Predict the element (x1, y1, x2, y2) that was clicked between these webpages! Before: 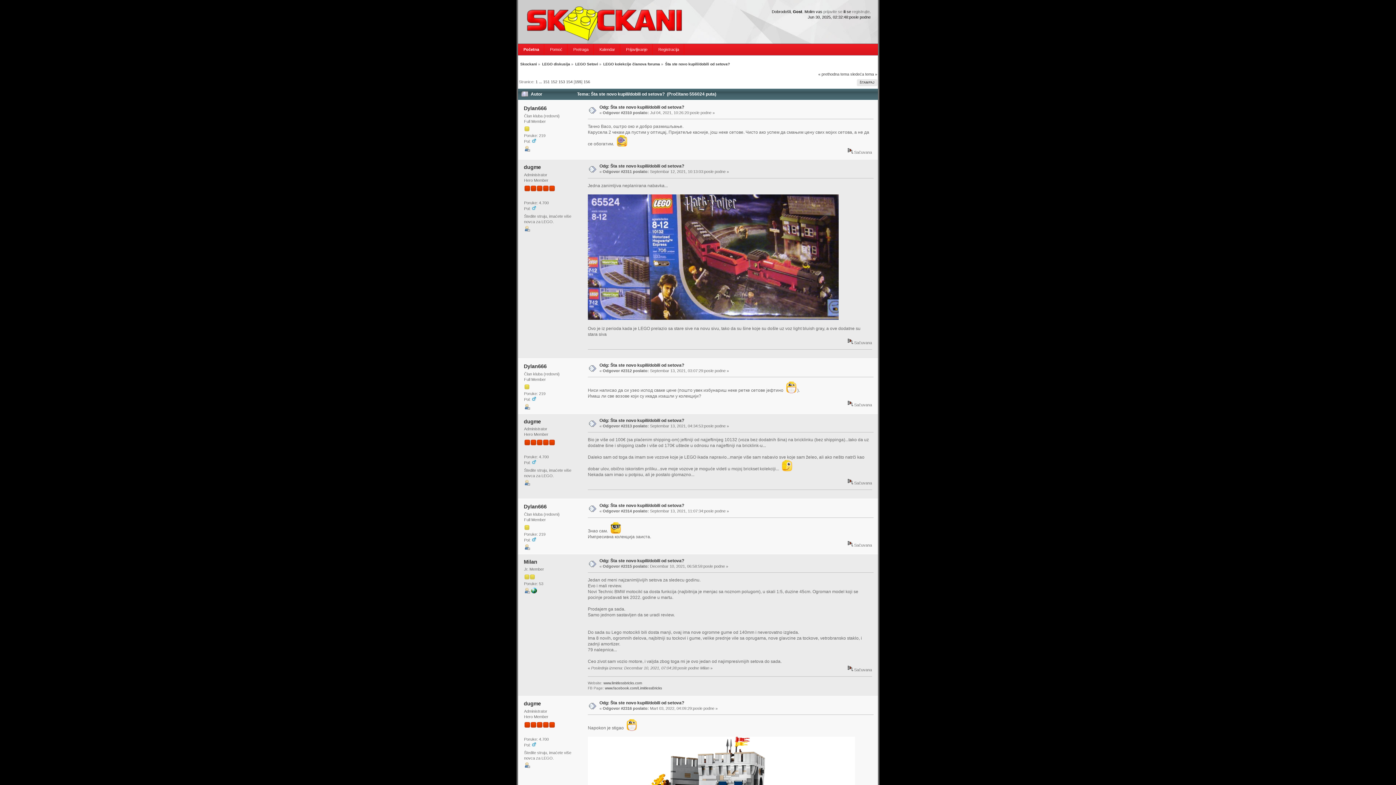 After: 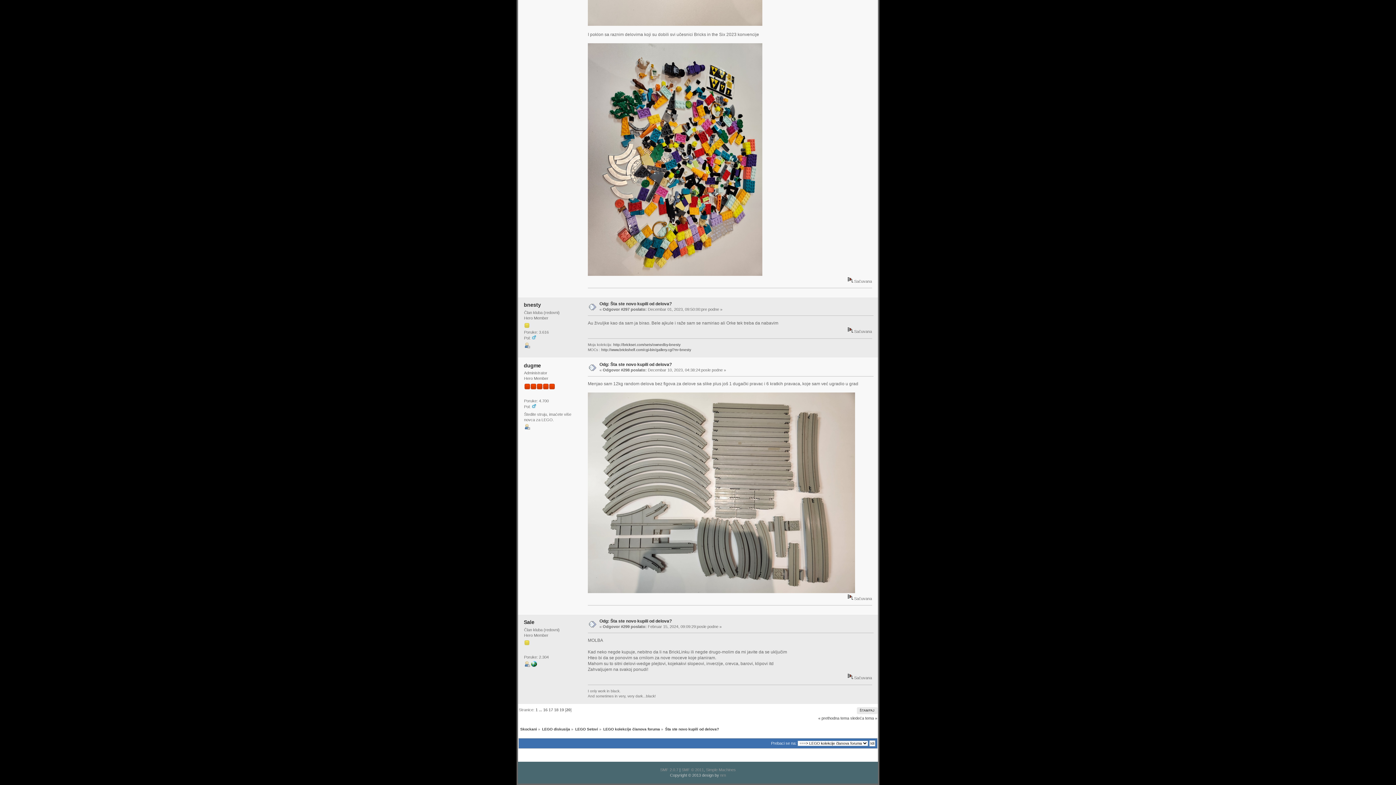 Action: label: sledeća tema » bbox: (850, 71, 877, 76)